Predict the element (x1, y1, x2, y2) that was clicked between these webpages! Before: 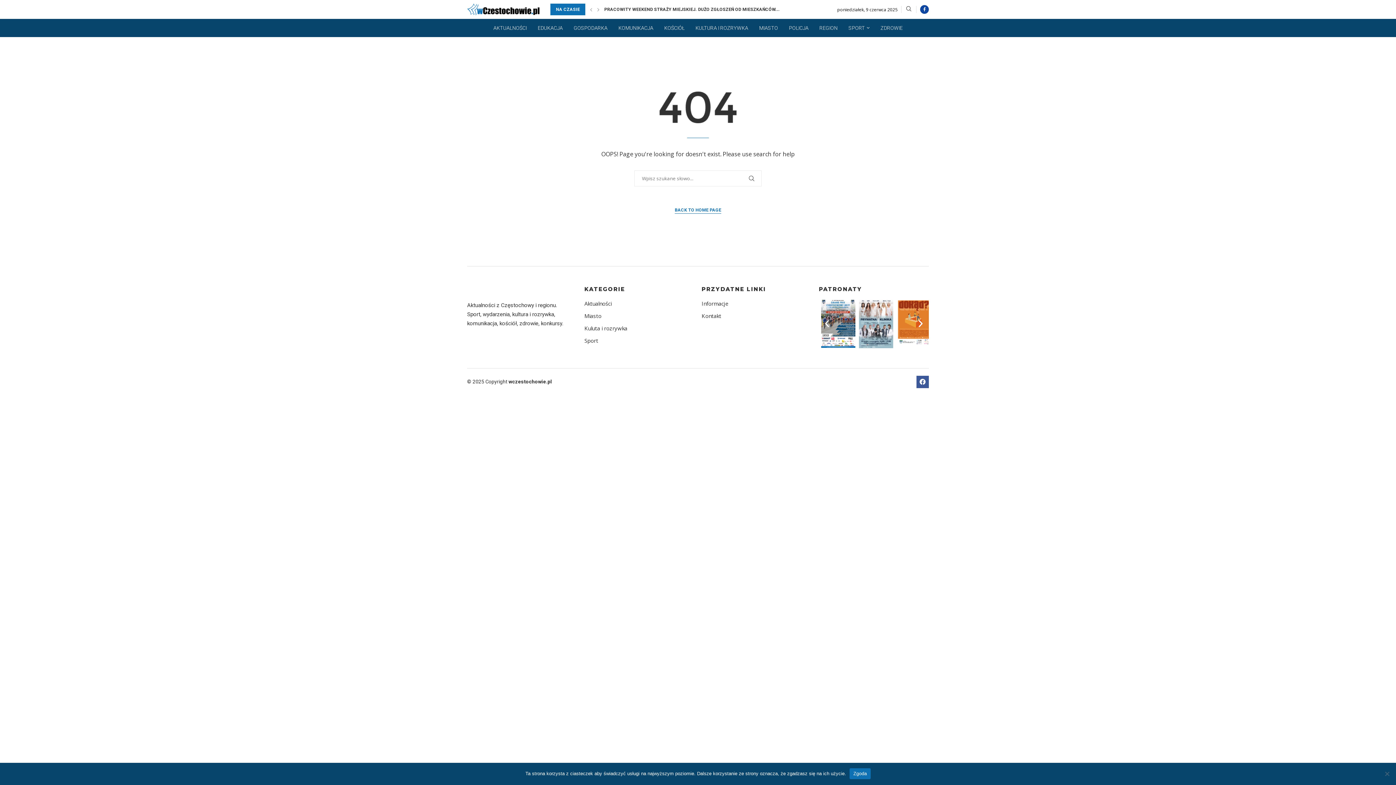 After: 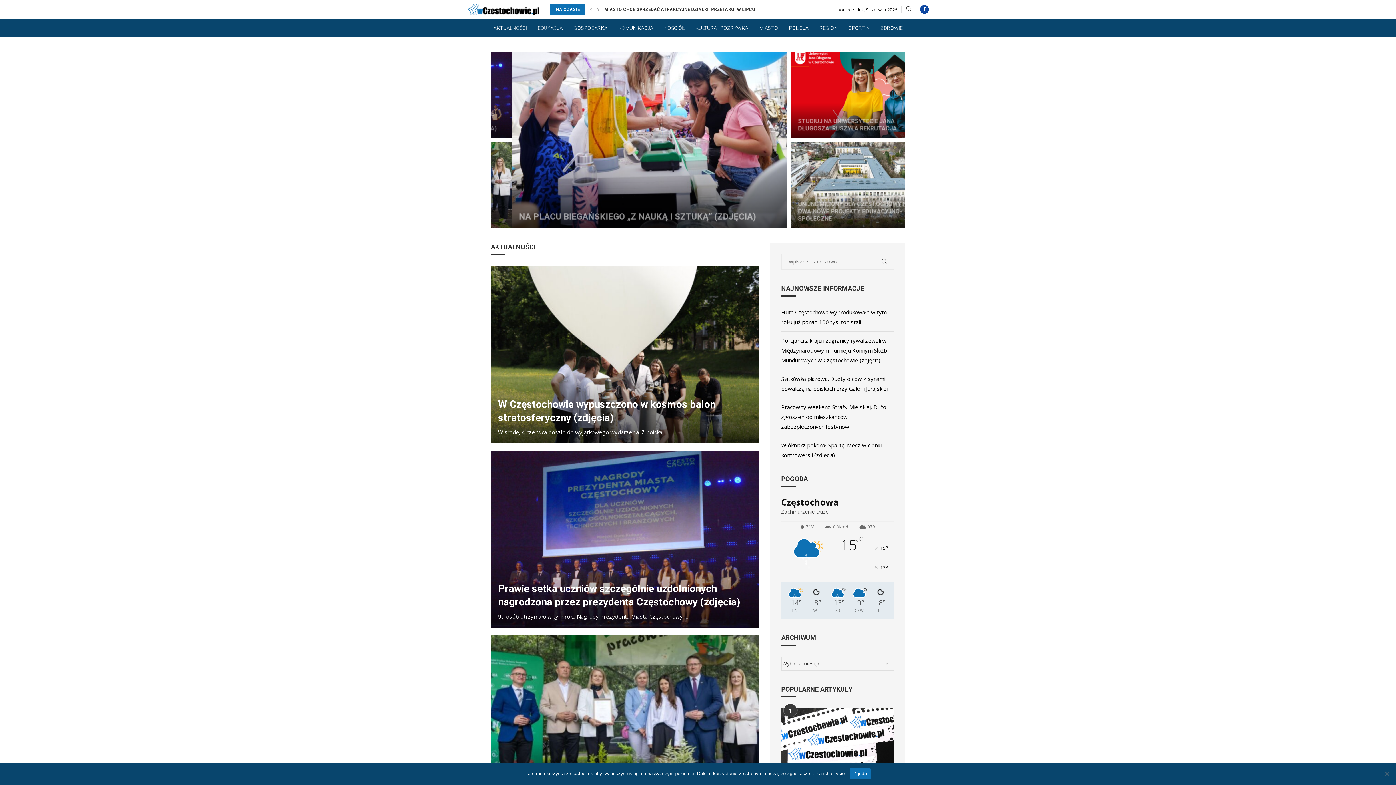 Action: label: EDUKACJA bbox: (537, 18, 562, 37)